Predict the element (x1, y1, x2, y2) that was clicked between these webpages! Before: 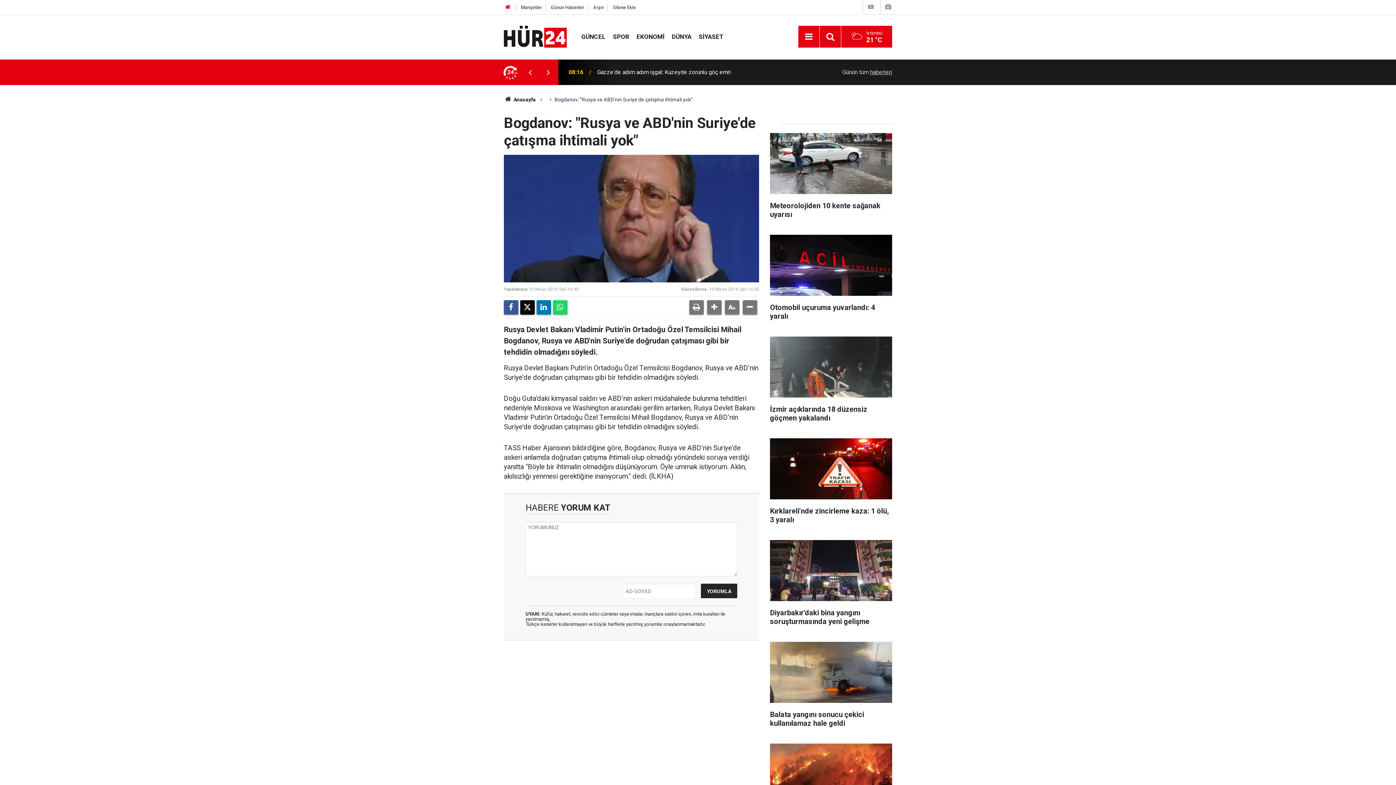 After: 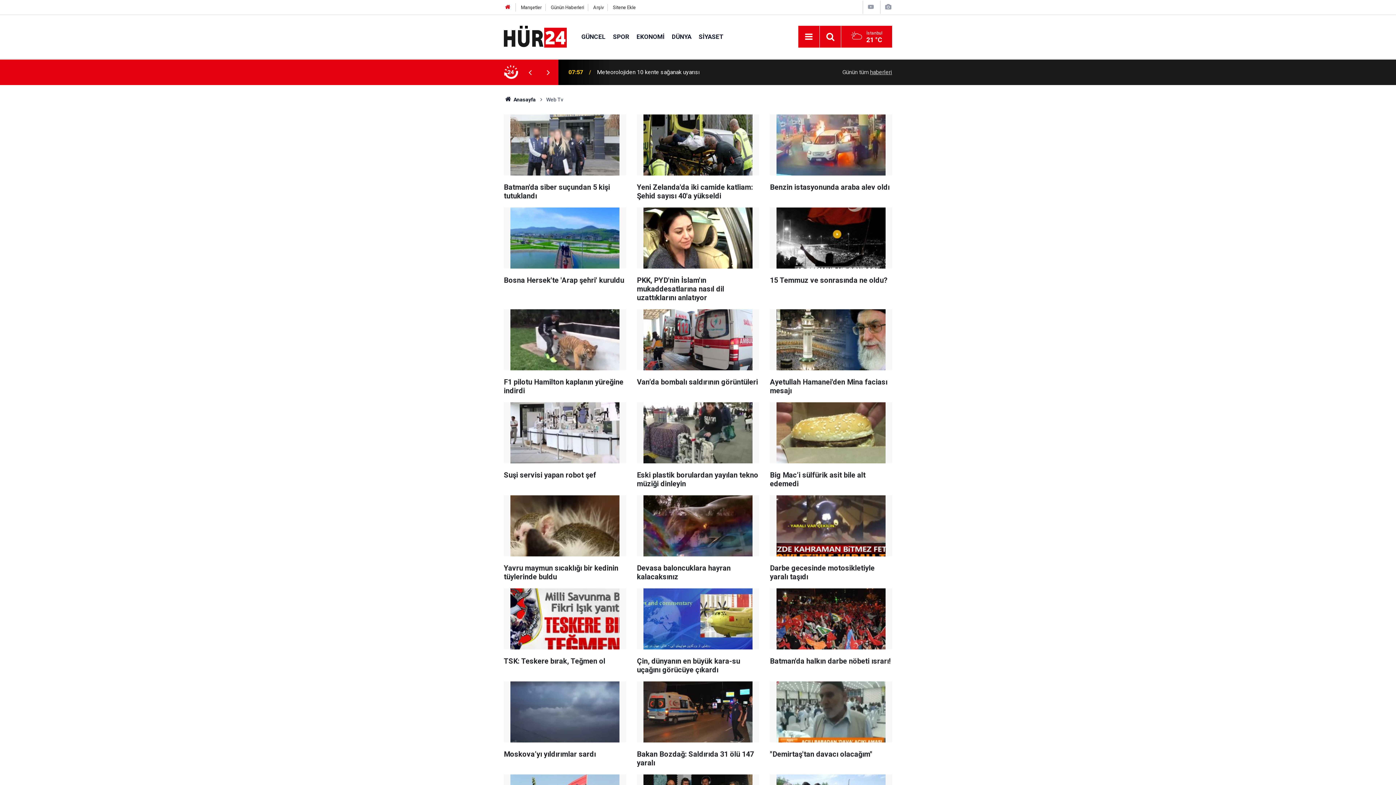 Action: bbox: (867, 3, 875, 10)